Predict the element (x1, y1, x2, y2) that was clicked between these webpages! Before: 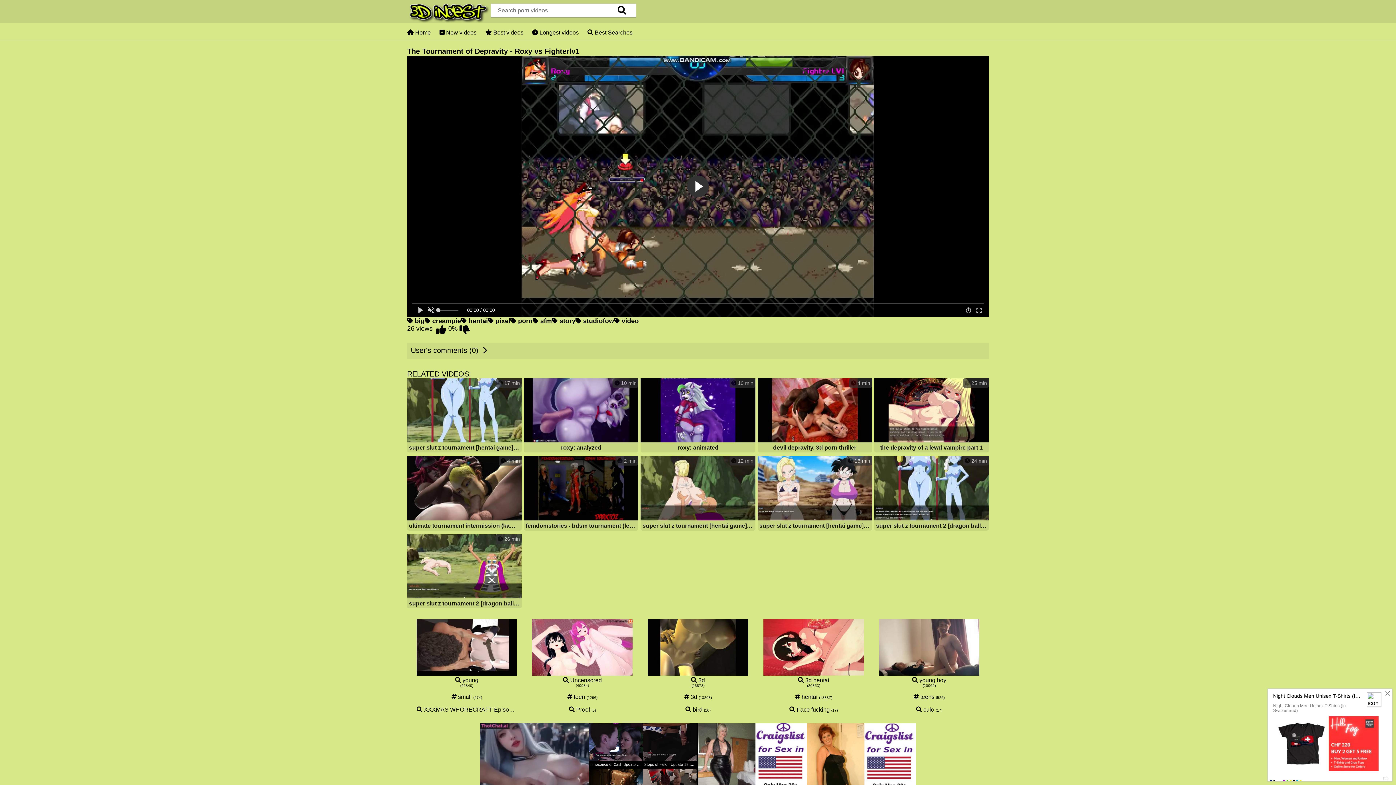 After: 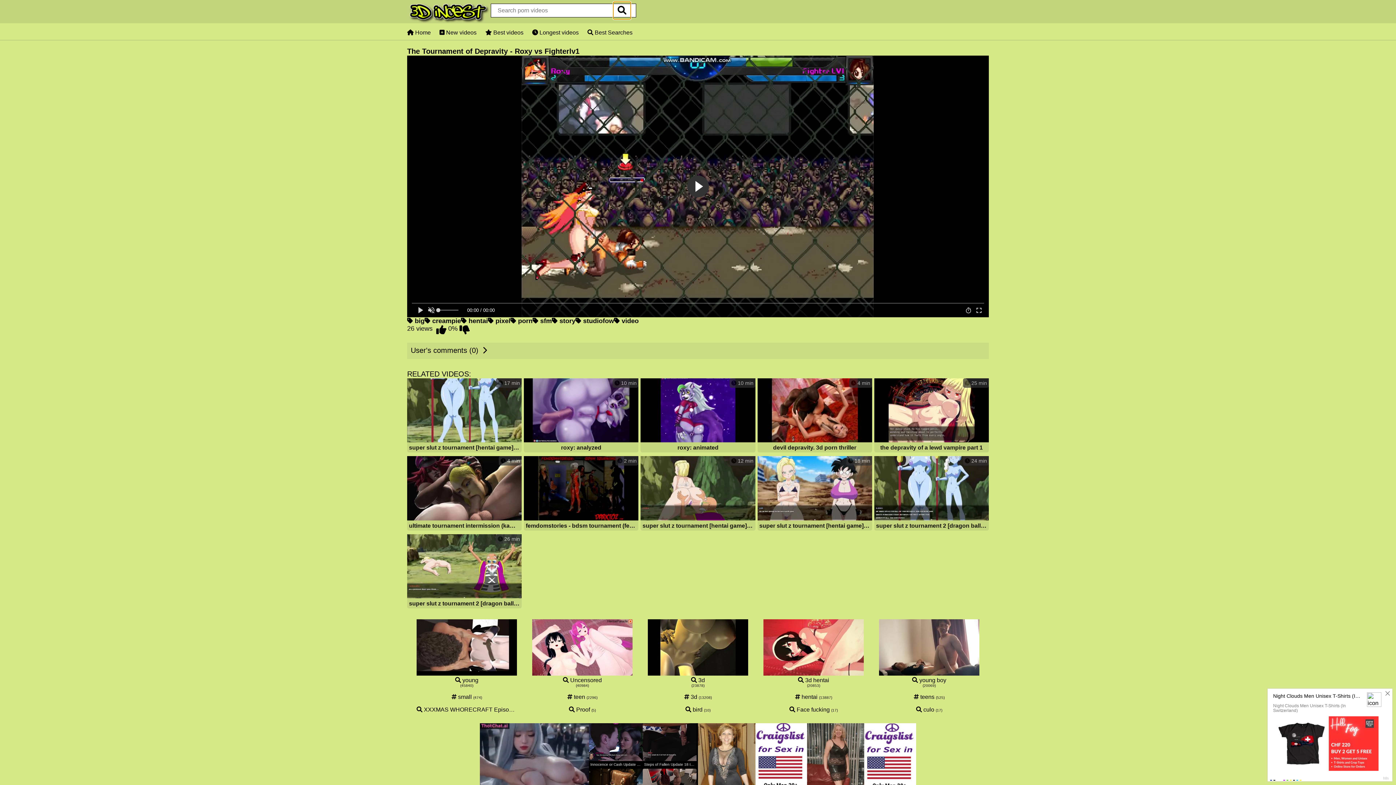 Action: label: search bbox: (613, 1, 630, 19)